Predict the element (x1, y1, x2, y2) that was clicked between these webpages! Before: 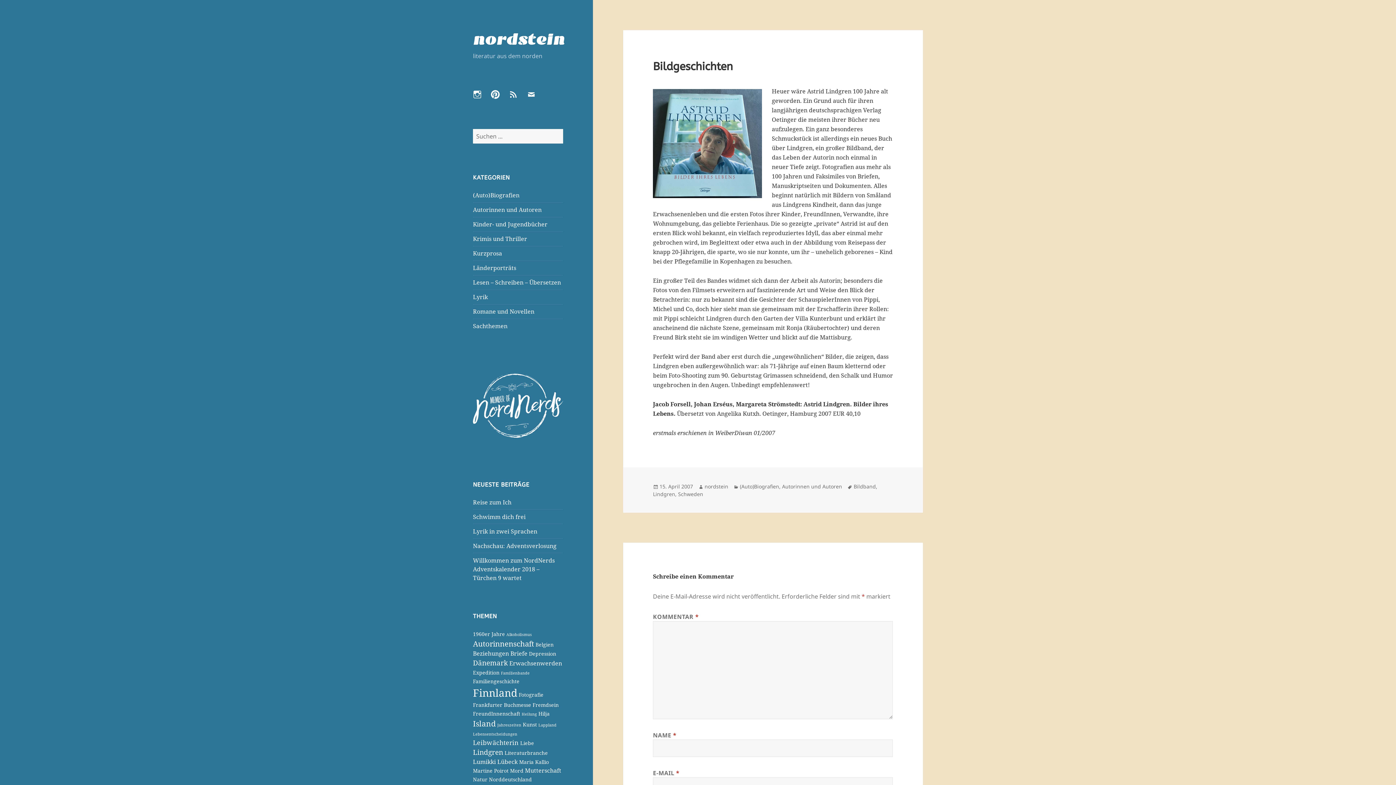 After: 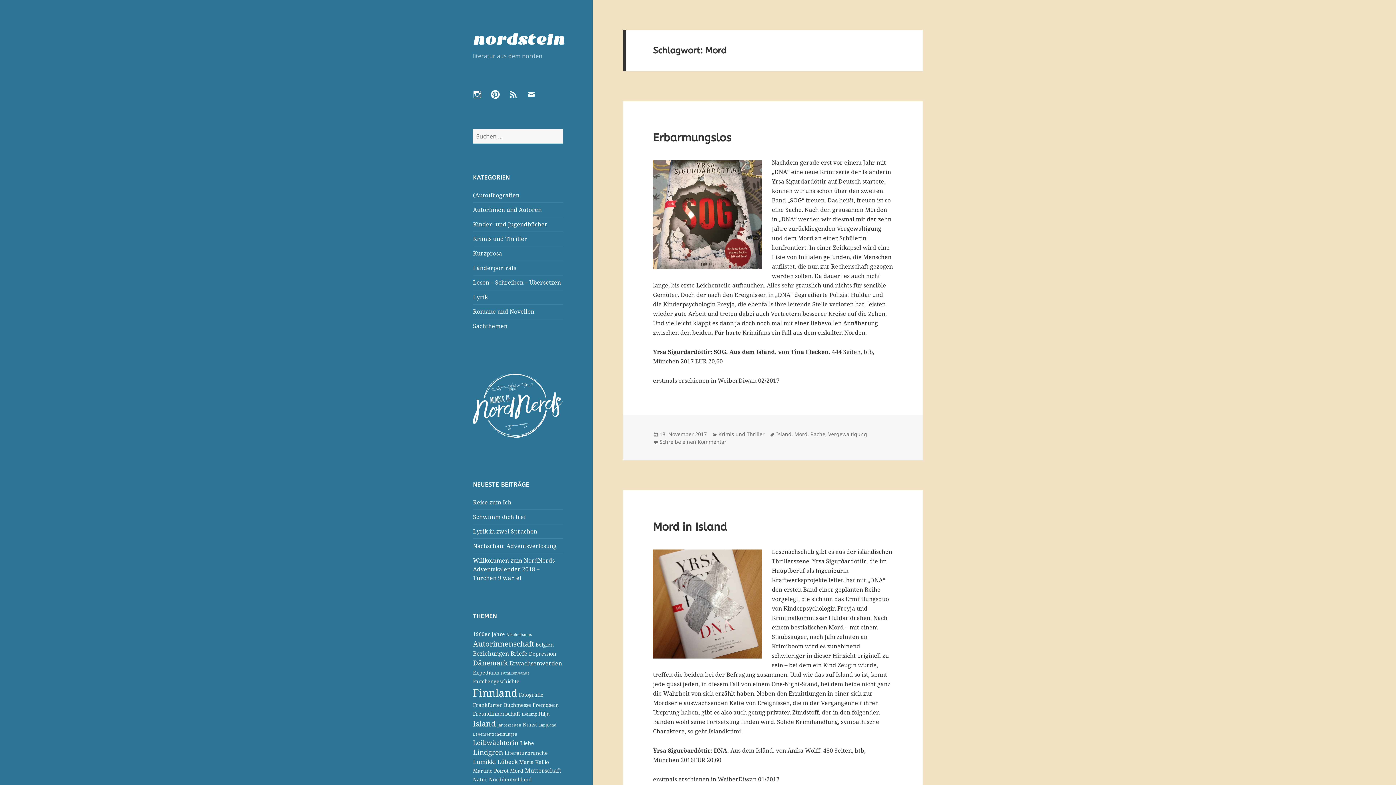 Action: label: Mord (2 Einträge) bbox: (510, 767, 523, 774)